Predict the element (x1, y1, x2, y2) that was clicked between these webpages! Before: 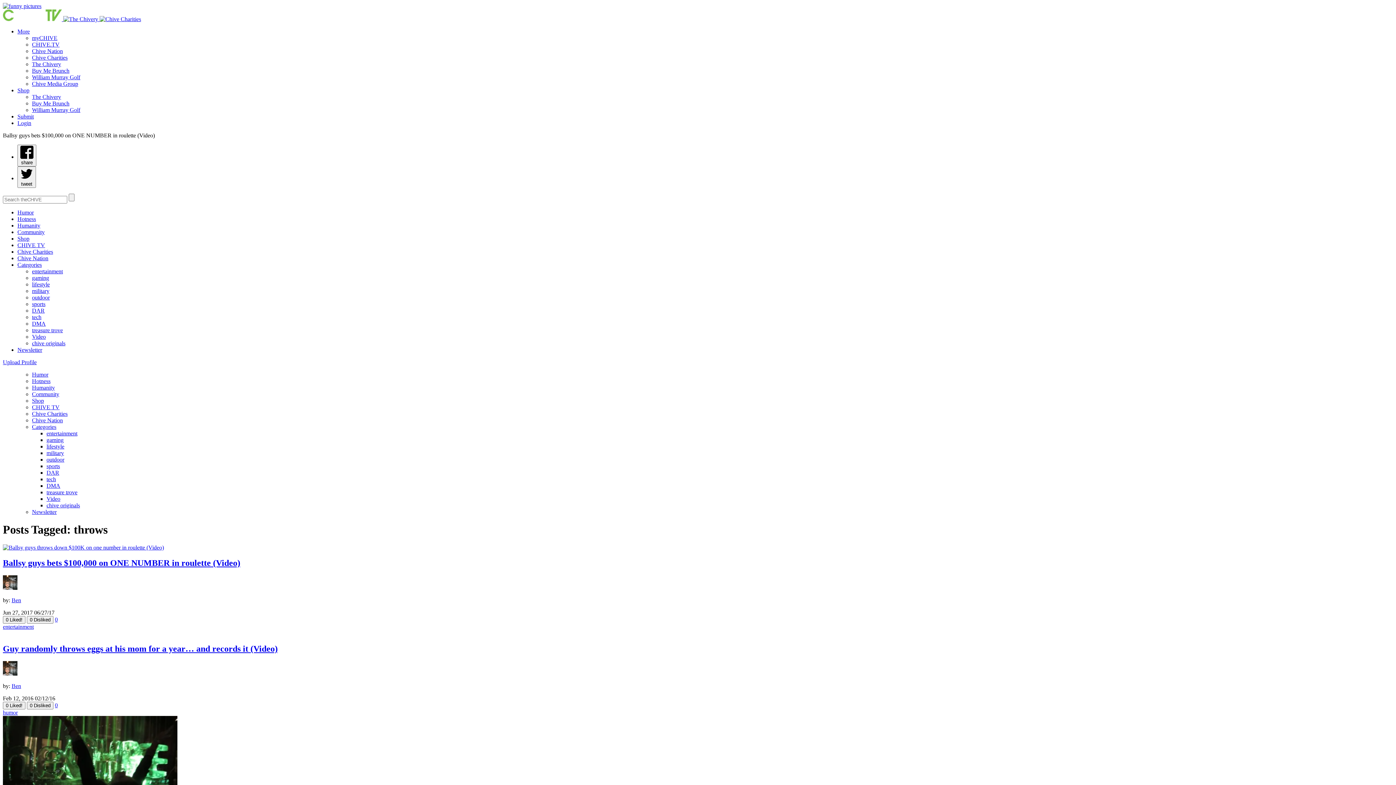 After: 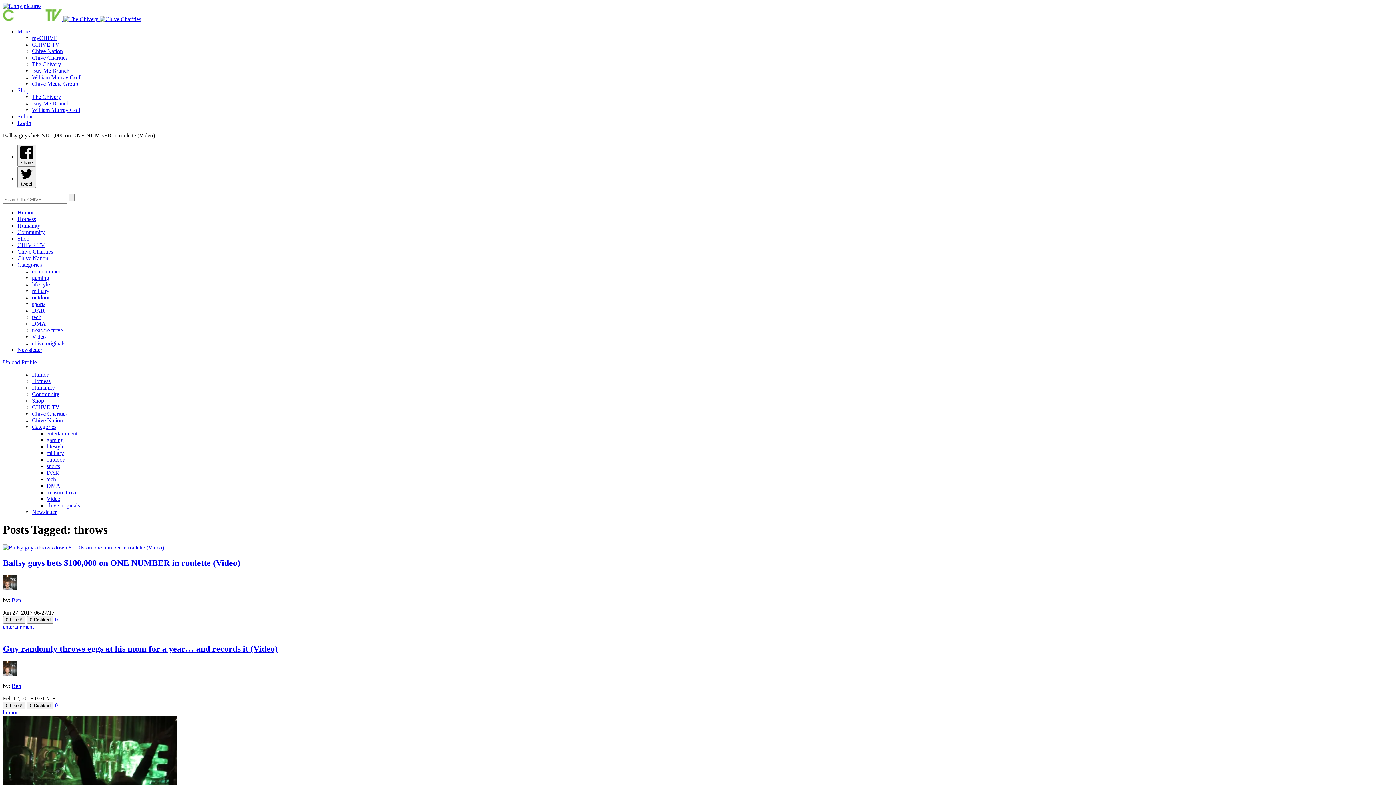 Action: bbox: (99, 16, 141, 22)